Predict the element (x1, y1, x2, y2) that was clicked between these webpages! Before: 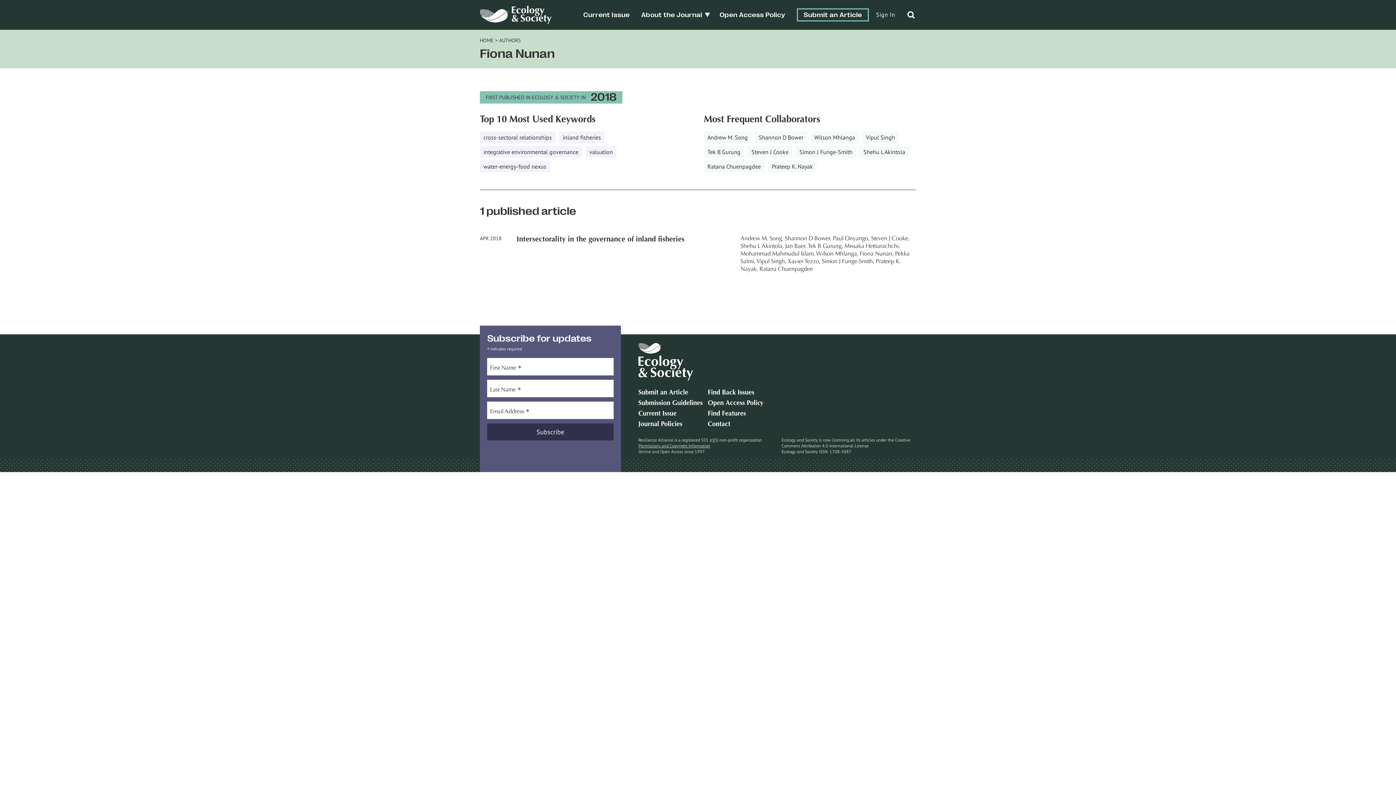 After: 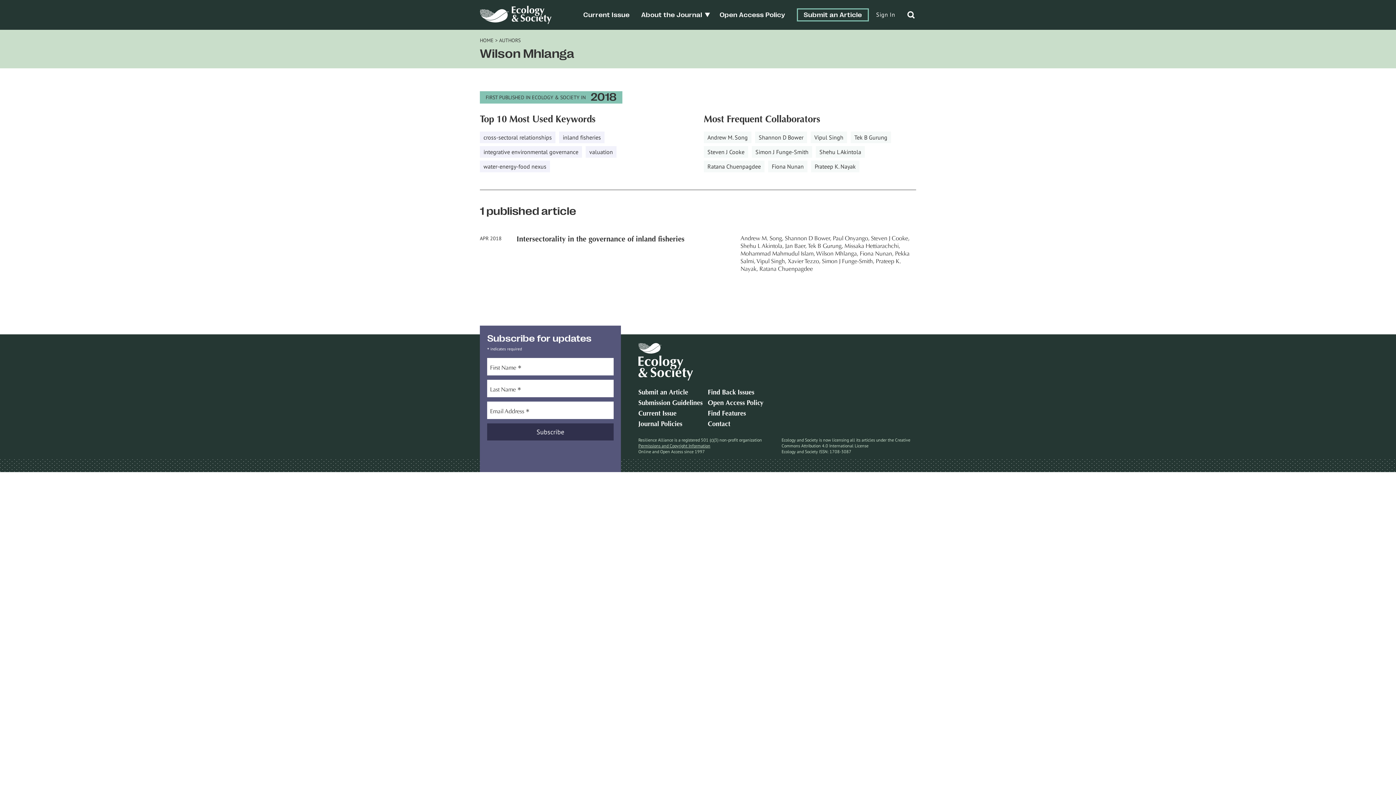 Action: bbox: (816, 251, 858, 257) label: Wilson Mhlanga,